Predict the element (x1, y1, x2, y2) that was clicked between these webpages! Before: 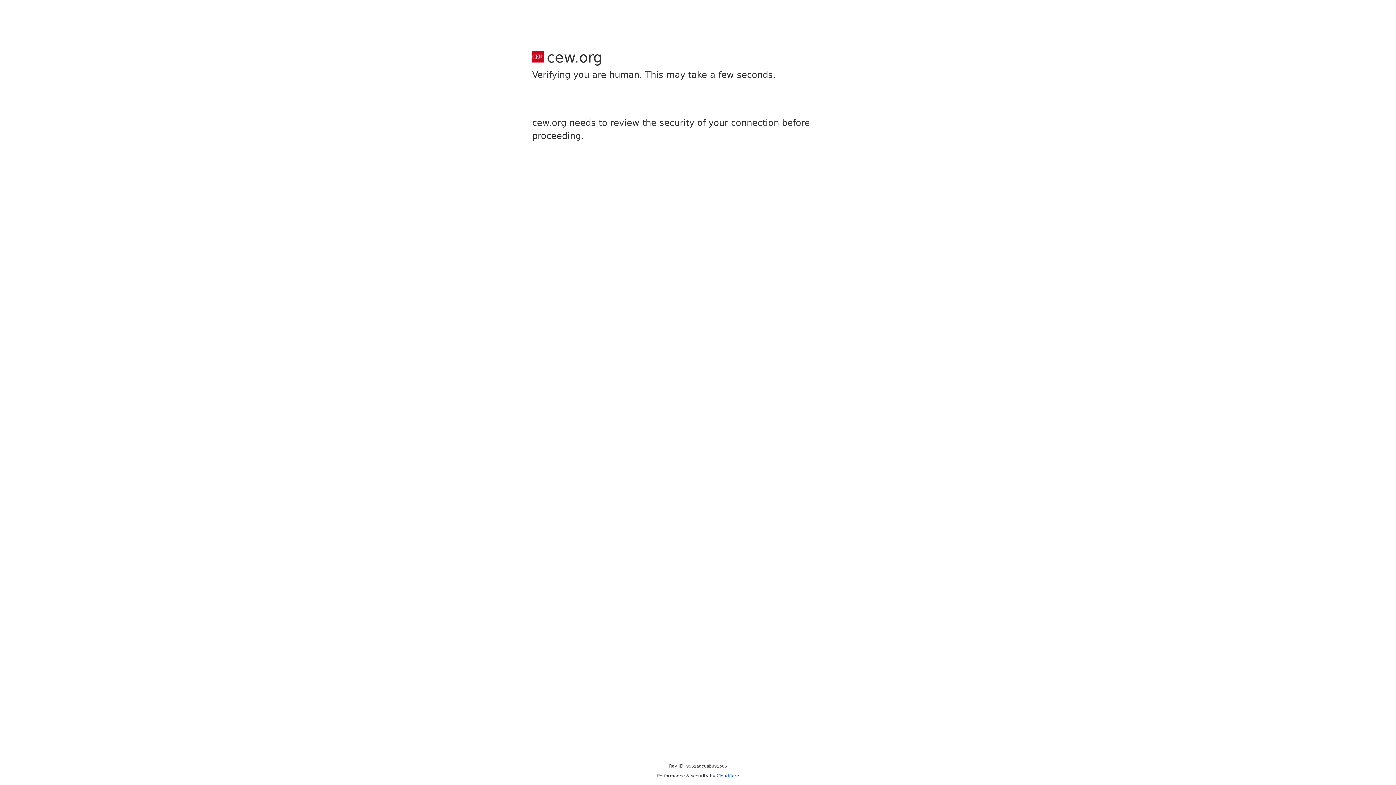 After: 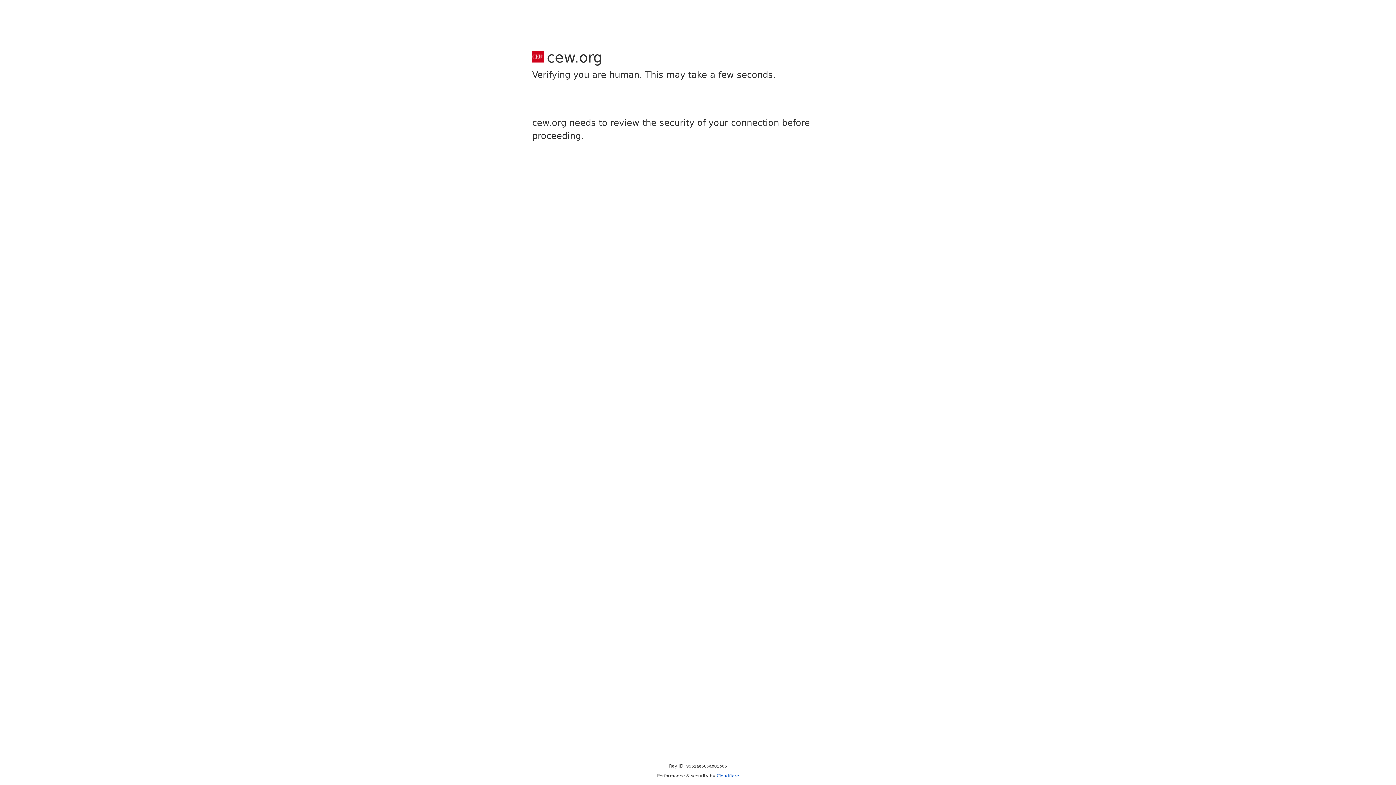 Action: bbox: (716, 773, 739, 778) label: Cloudflare